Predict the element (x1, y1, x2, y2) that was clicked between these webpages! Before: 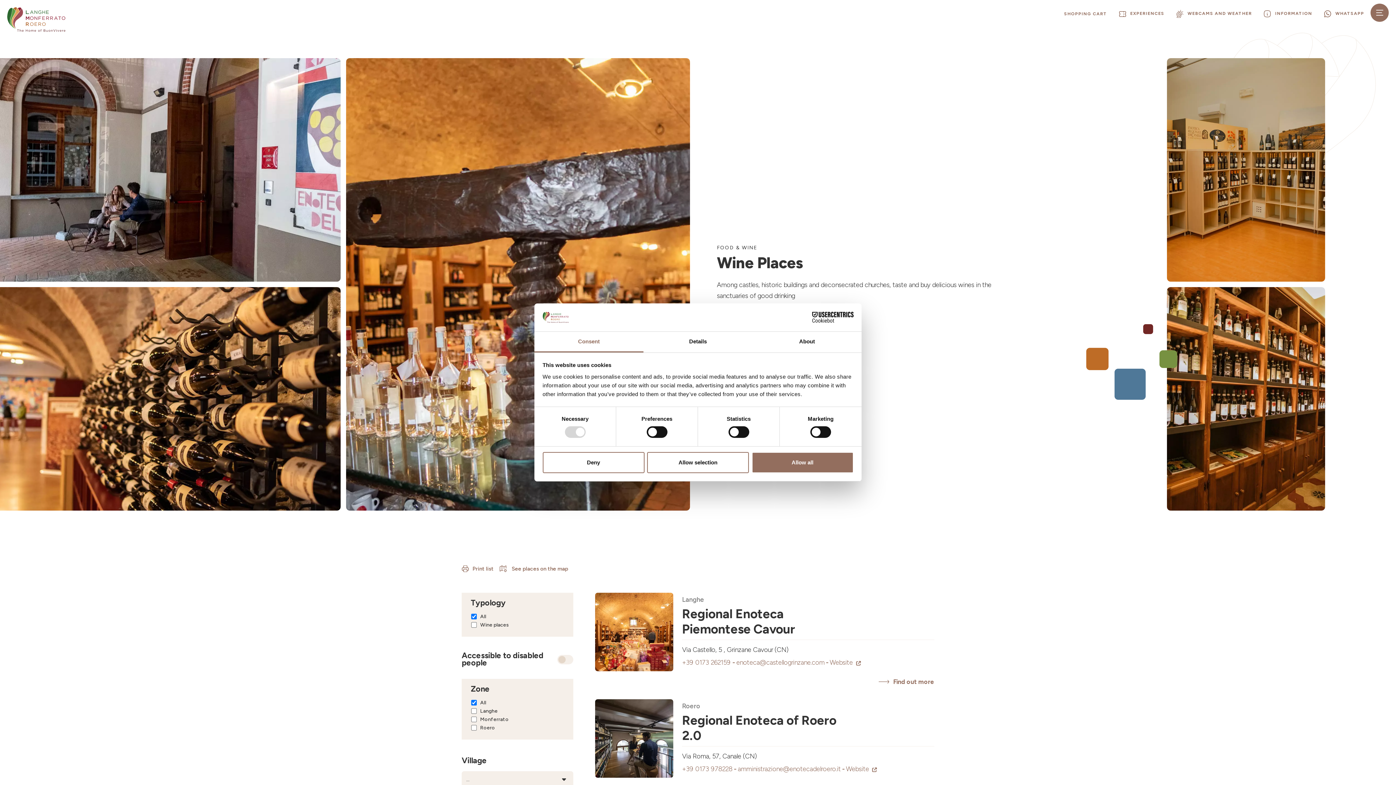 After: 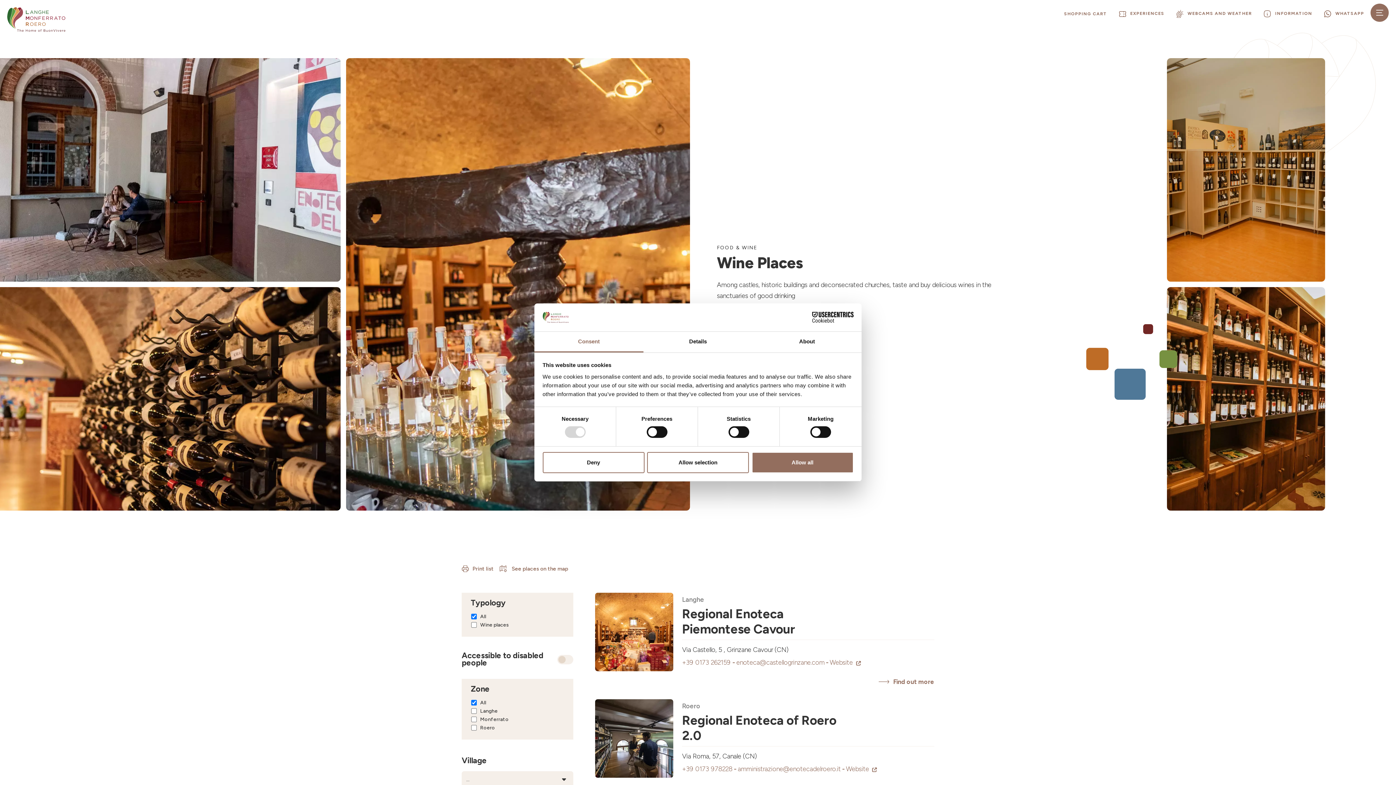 Action: bbox: (829, 659, 860, 667) label: Website 